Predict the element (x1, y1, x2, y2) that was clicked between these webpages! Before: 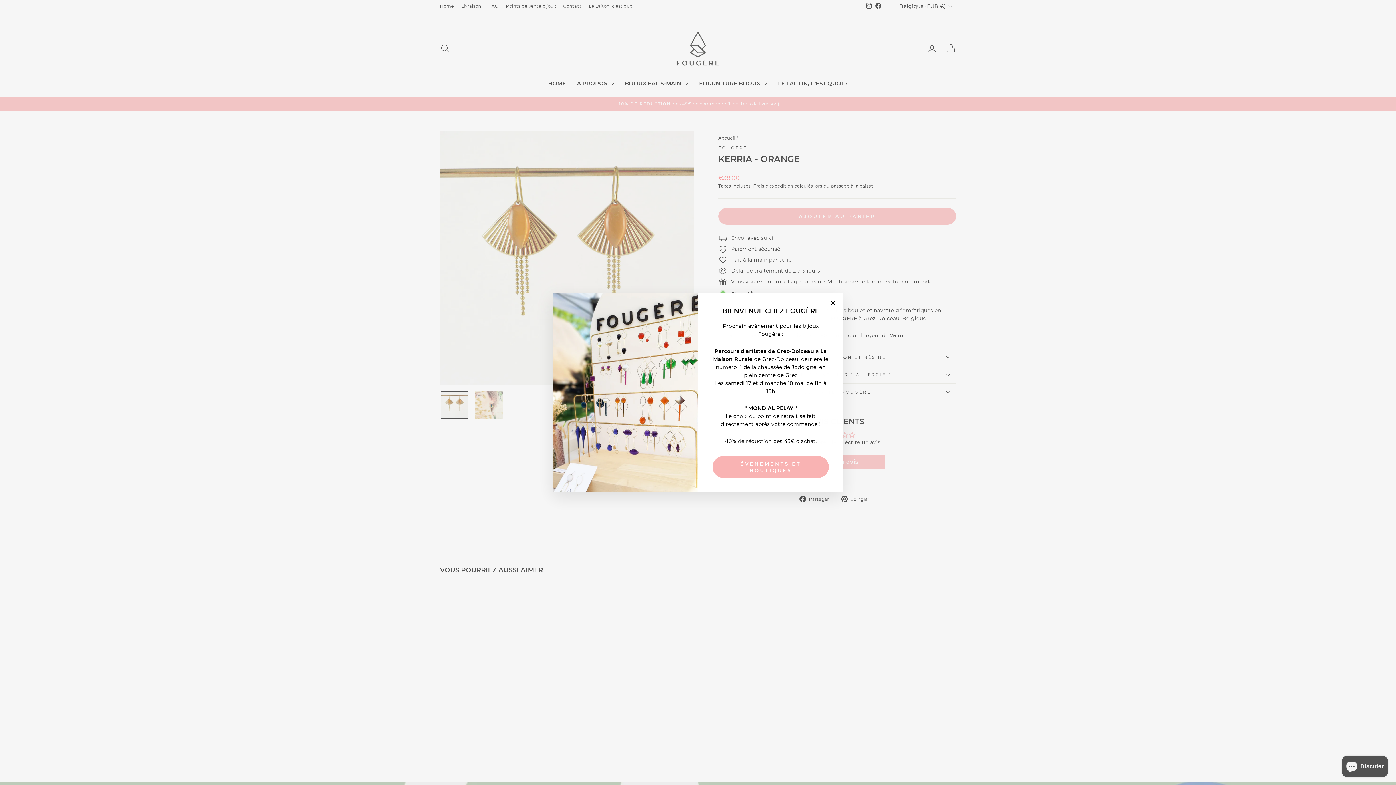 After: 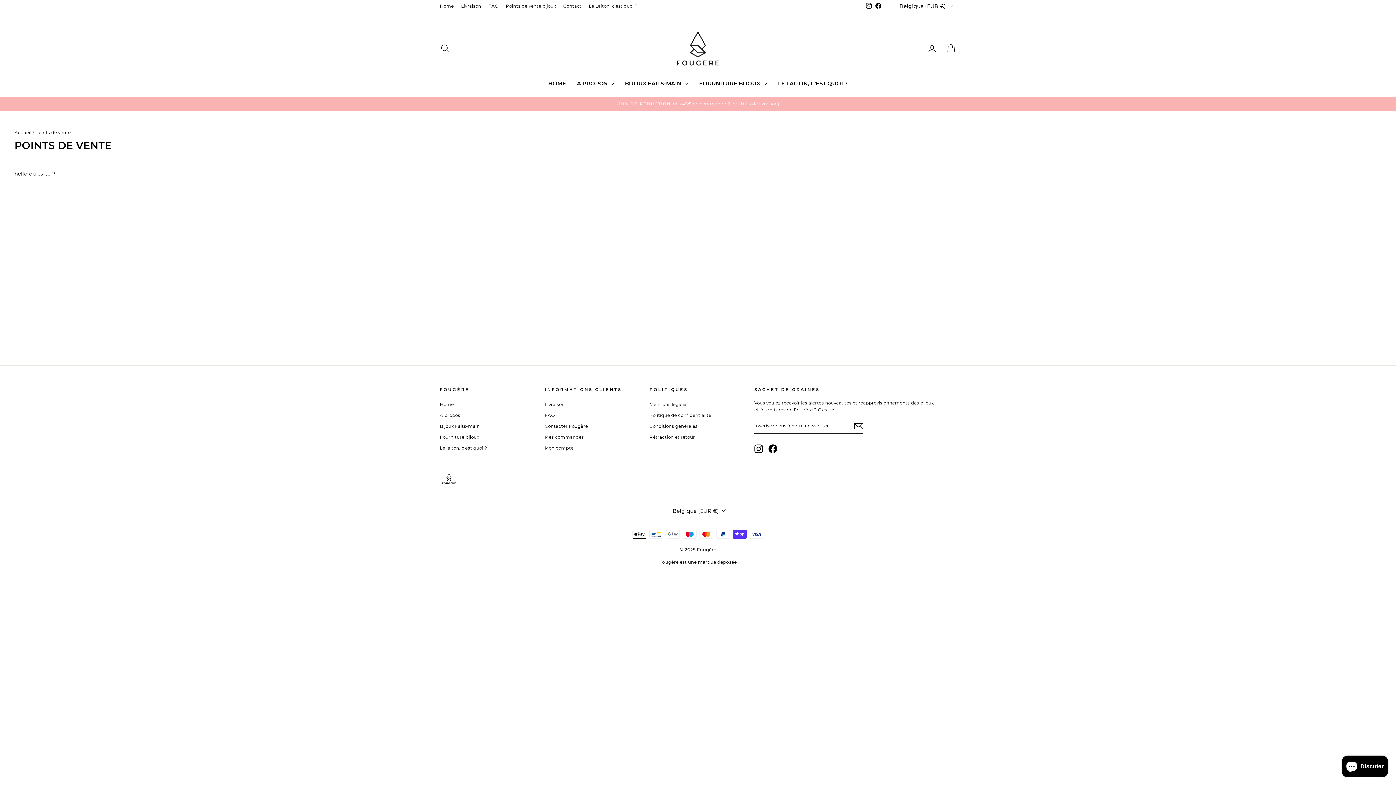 Action: label: ÉVÈNEMENTS ET BOUTIQUES bbox: (712, 461, 829, 483)